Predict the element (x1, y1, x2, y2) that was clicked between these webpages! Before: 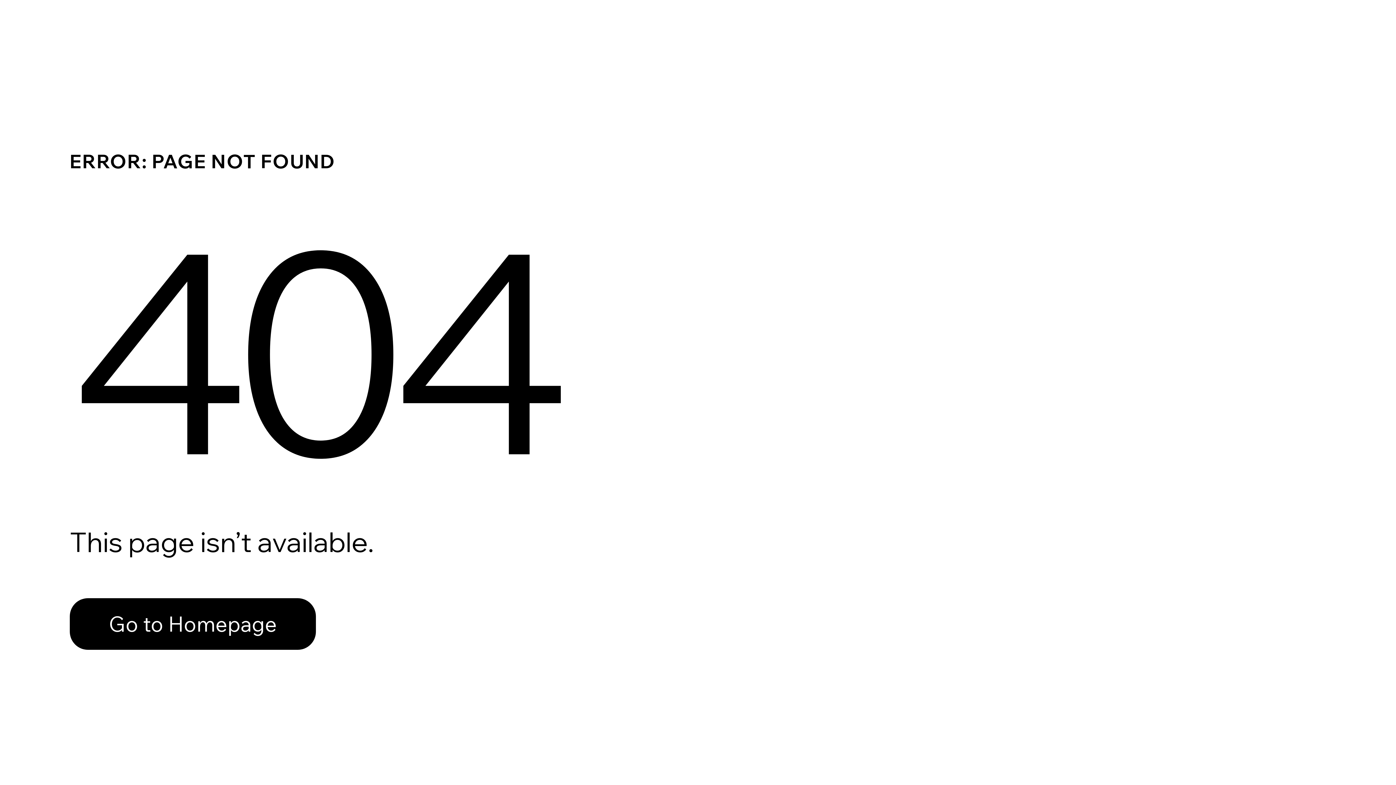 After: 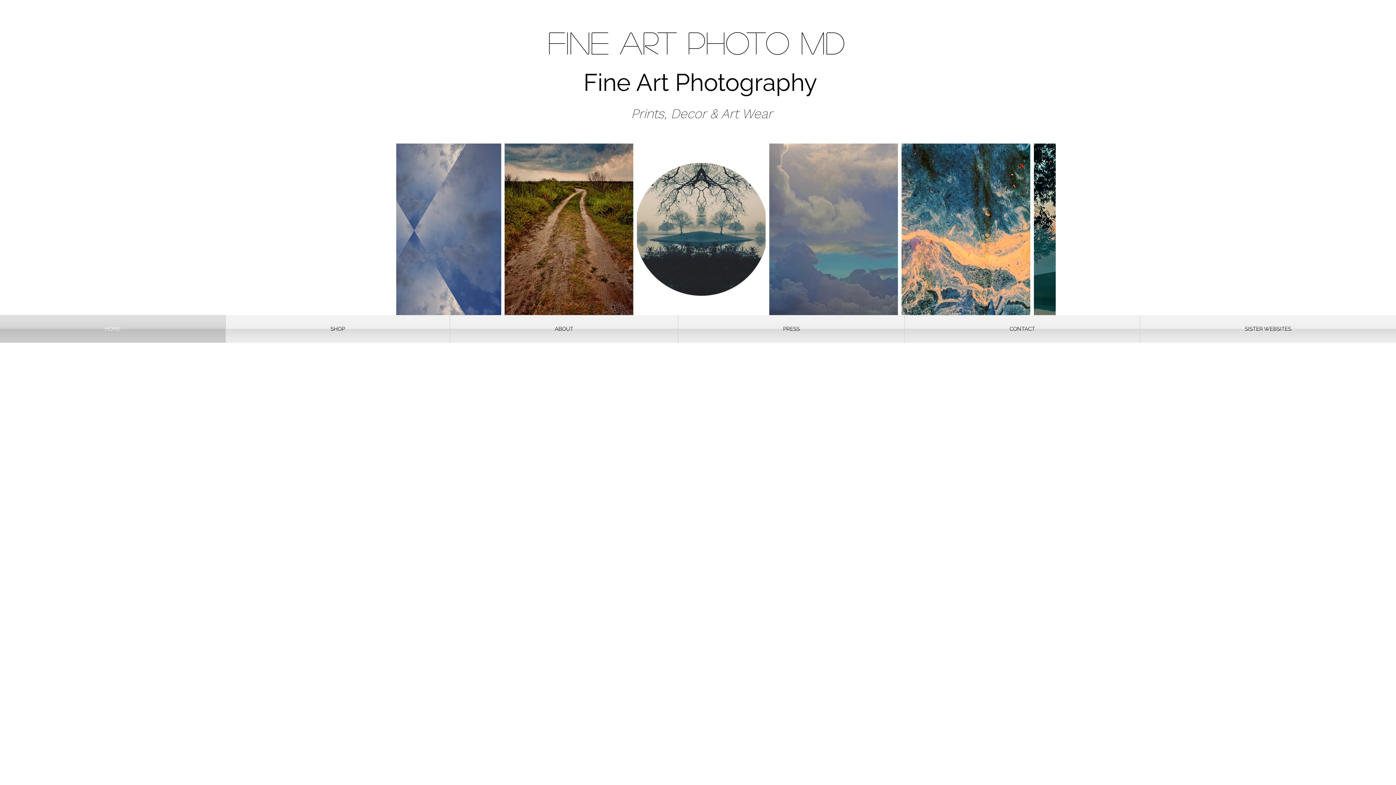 Action: label: Go to Homepage bbox: (69, 582, 768, 659)